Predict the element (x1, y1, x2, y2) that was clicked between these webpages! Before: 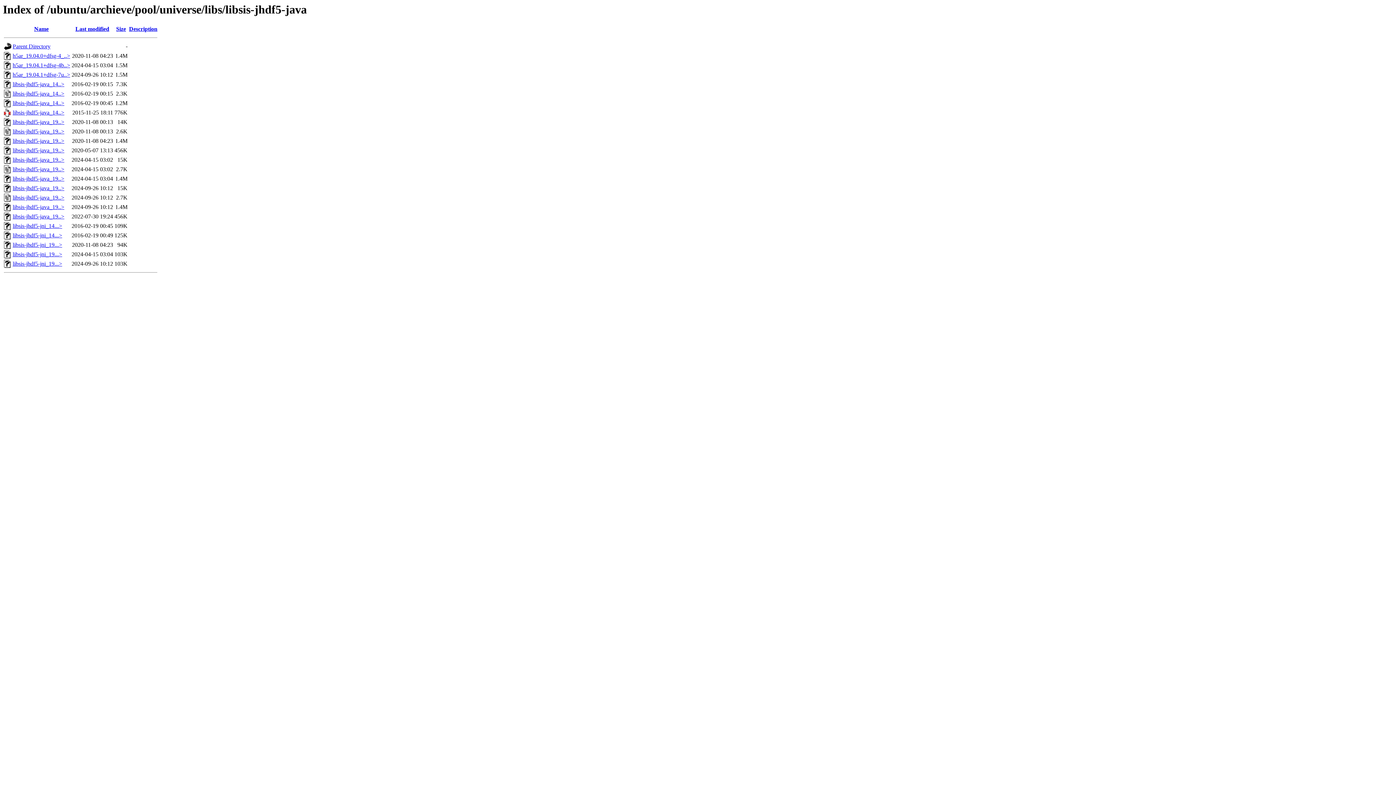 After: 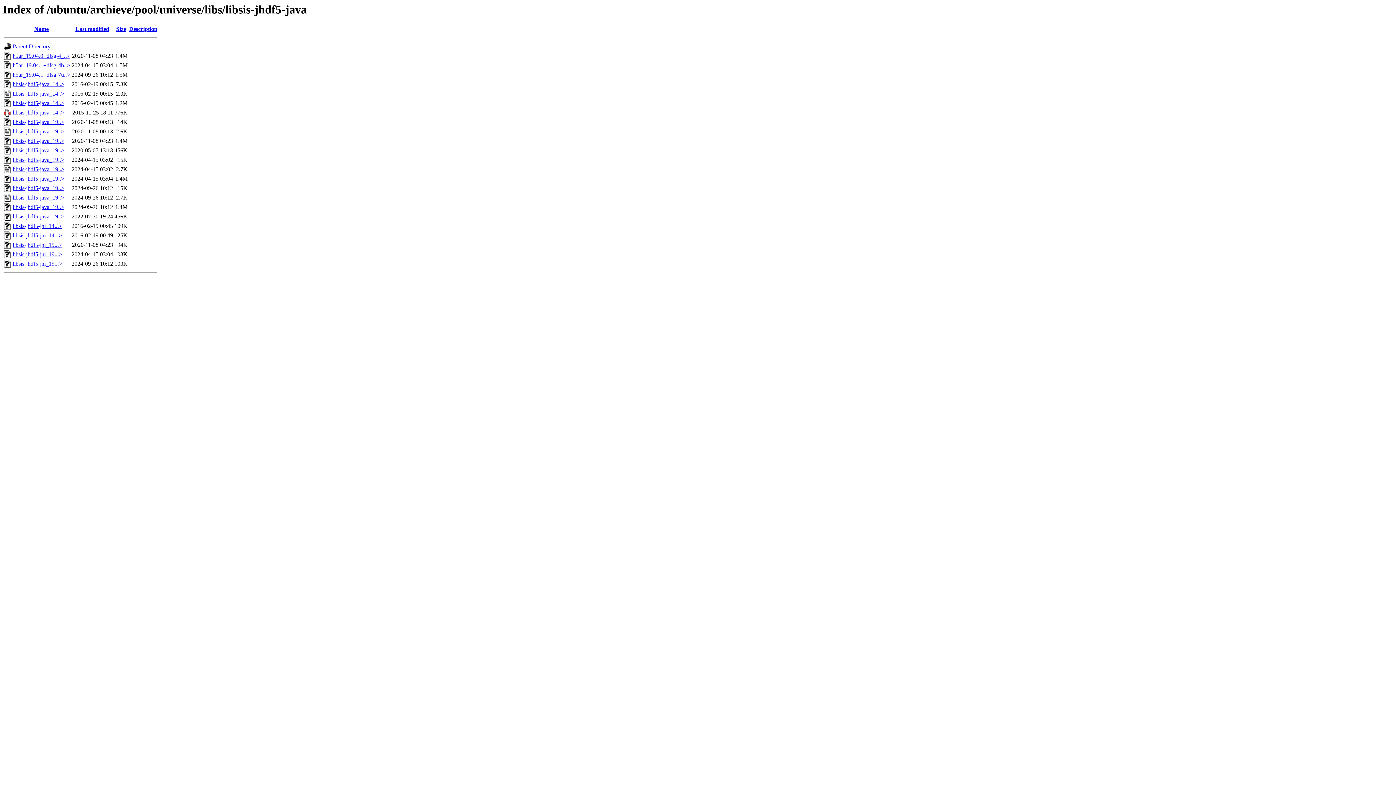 Action: label: libsis-jhdf5-jni_19...> bbox: (12, 251, 62, 257)